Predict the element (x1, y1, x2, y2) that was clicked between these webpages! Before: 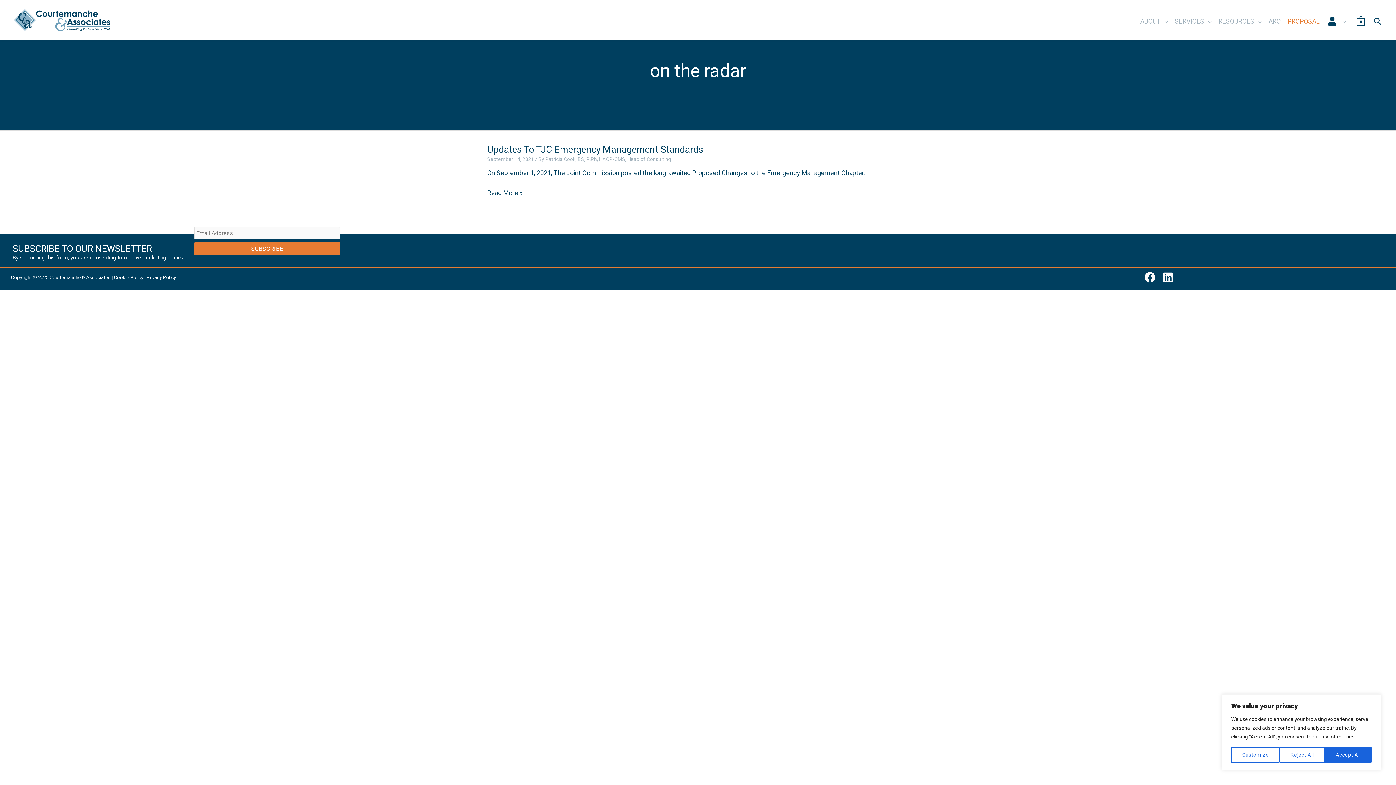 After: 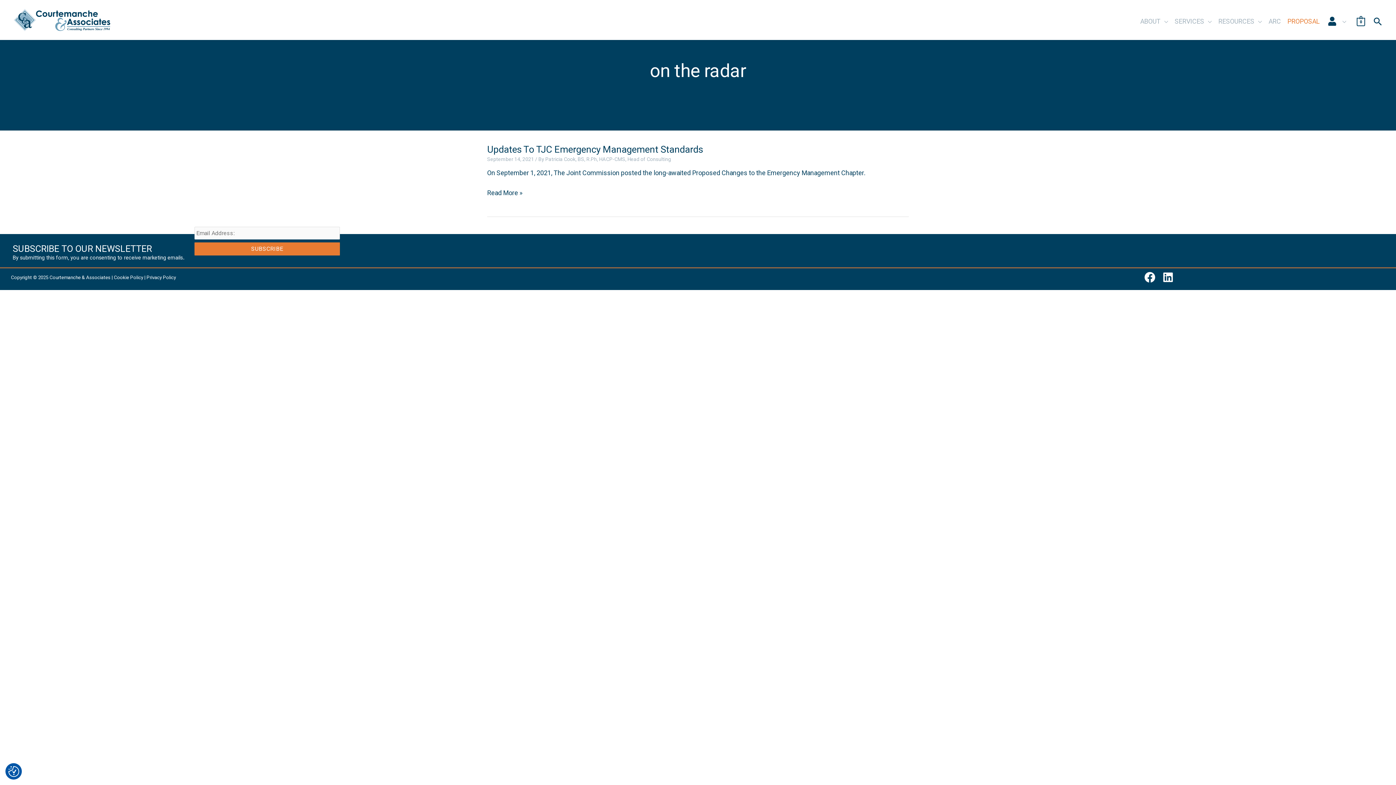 Action: label: Reject All bbox: (1280, 747, 1325, 763)